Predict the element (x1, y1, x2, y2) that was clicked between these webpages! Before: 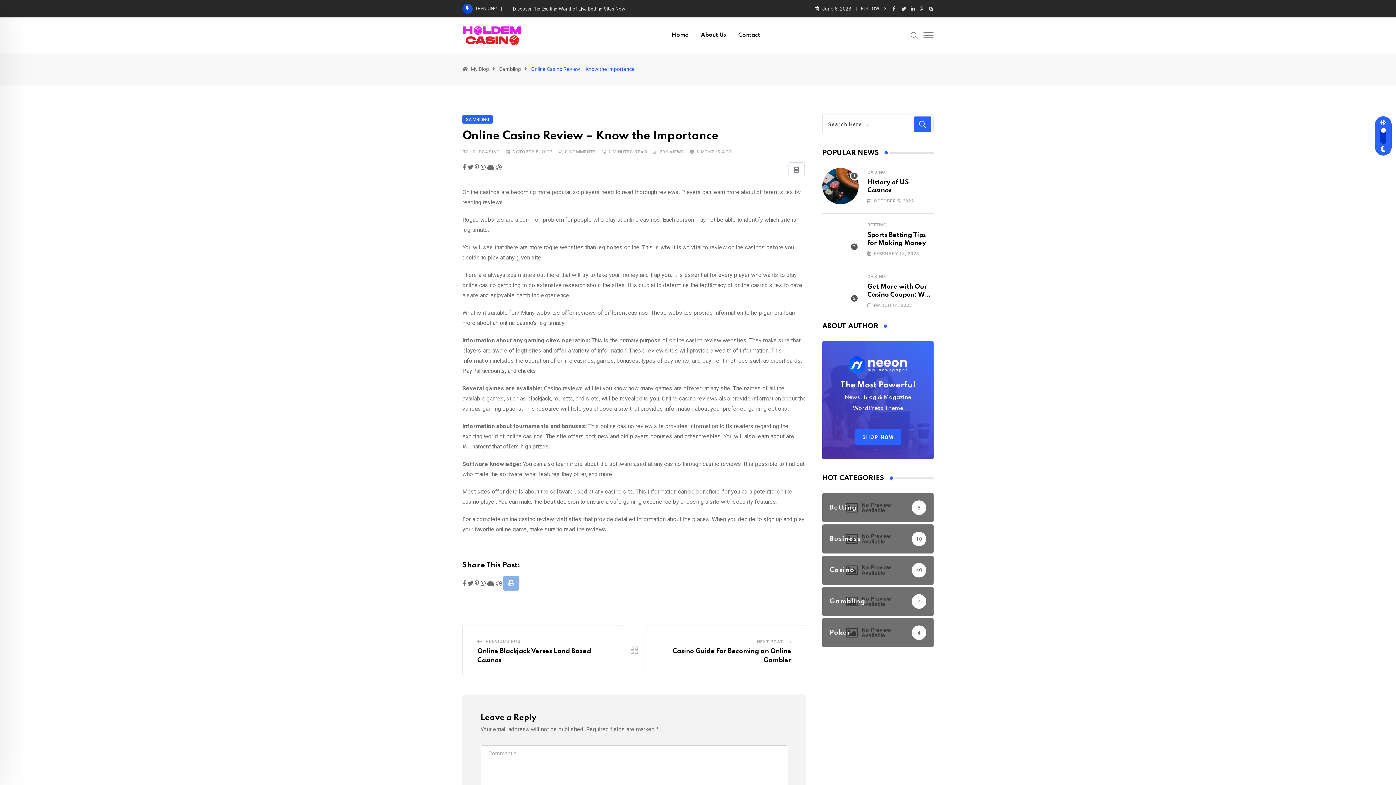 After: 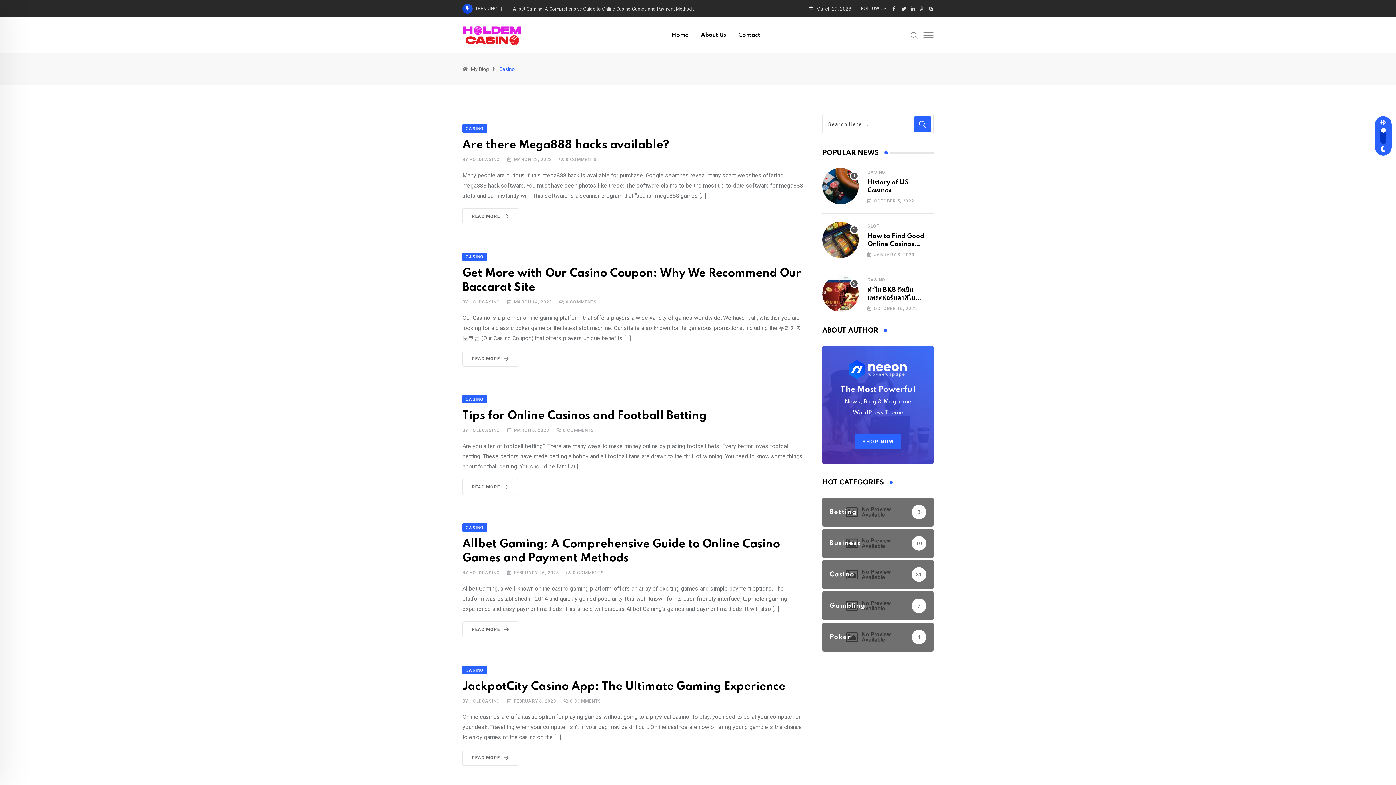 Action: label: Casino

40 bbox: (822, 566, 933, 573)